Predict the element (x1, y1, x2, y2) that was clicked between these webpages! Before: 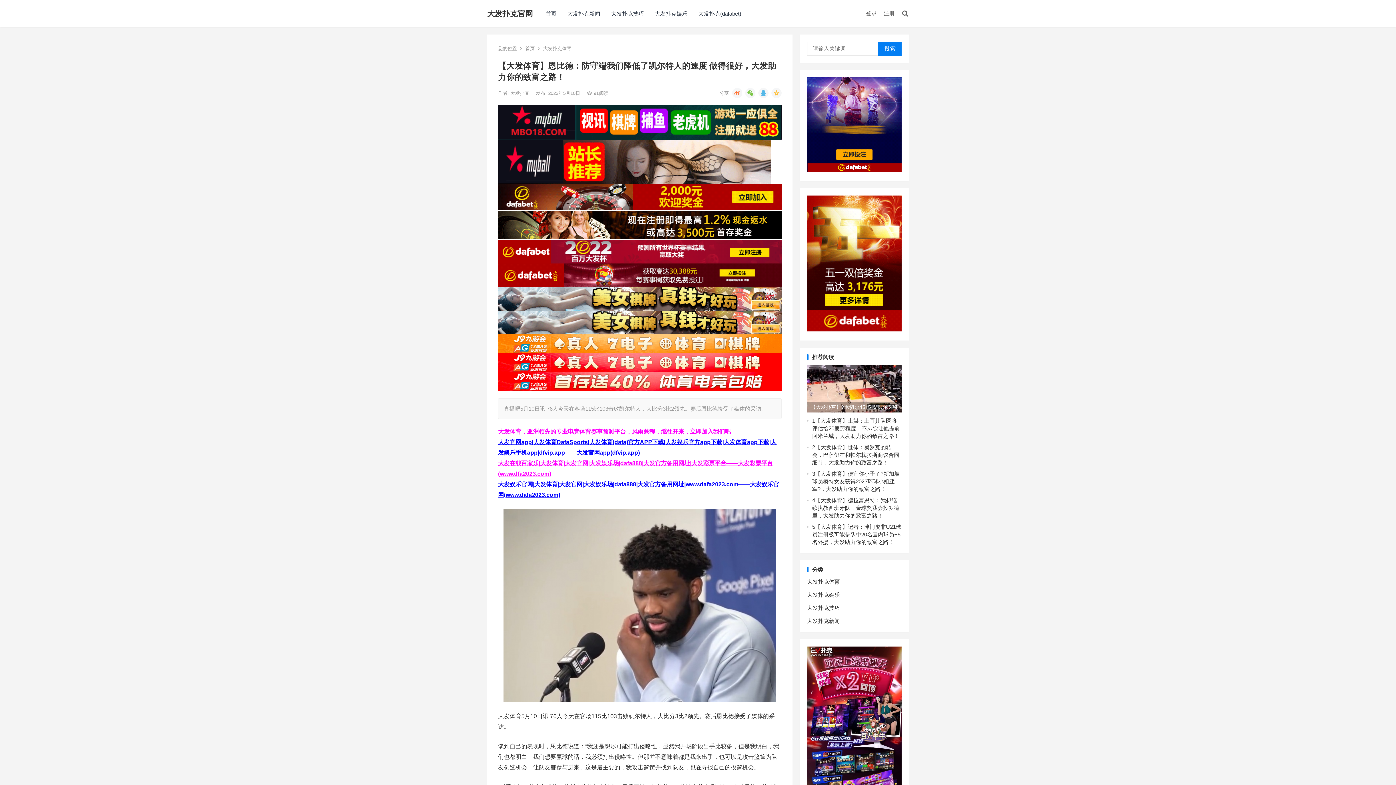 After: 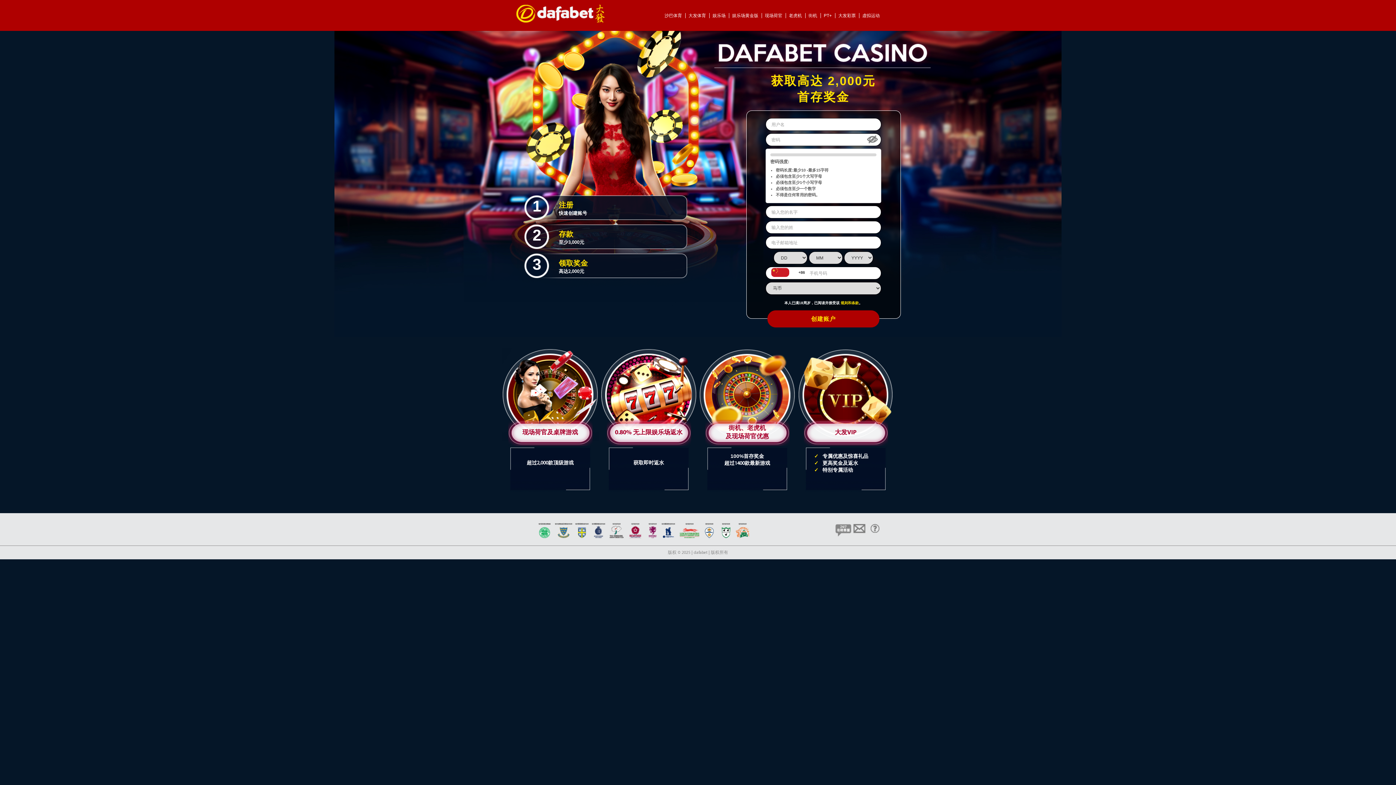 Action: bbox: (807, 326, 901, 332)